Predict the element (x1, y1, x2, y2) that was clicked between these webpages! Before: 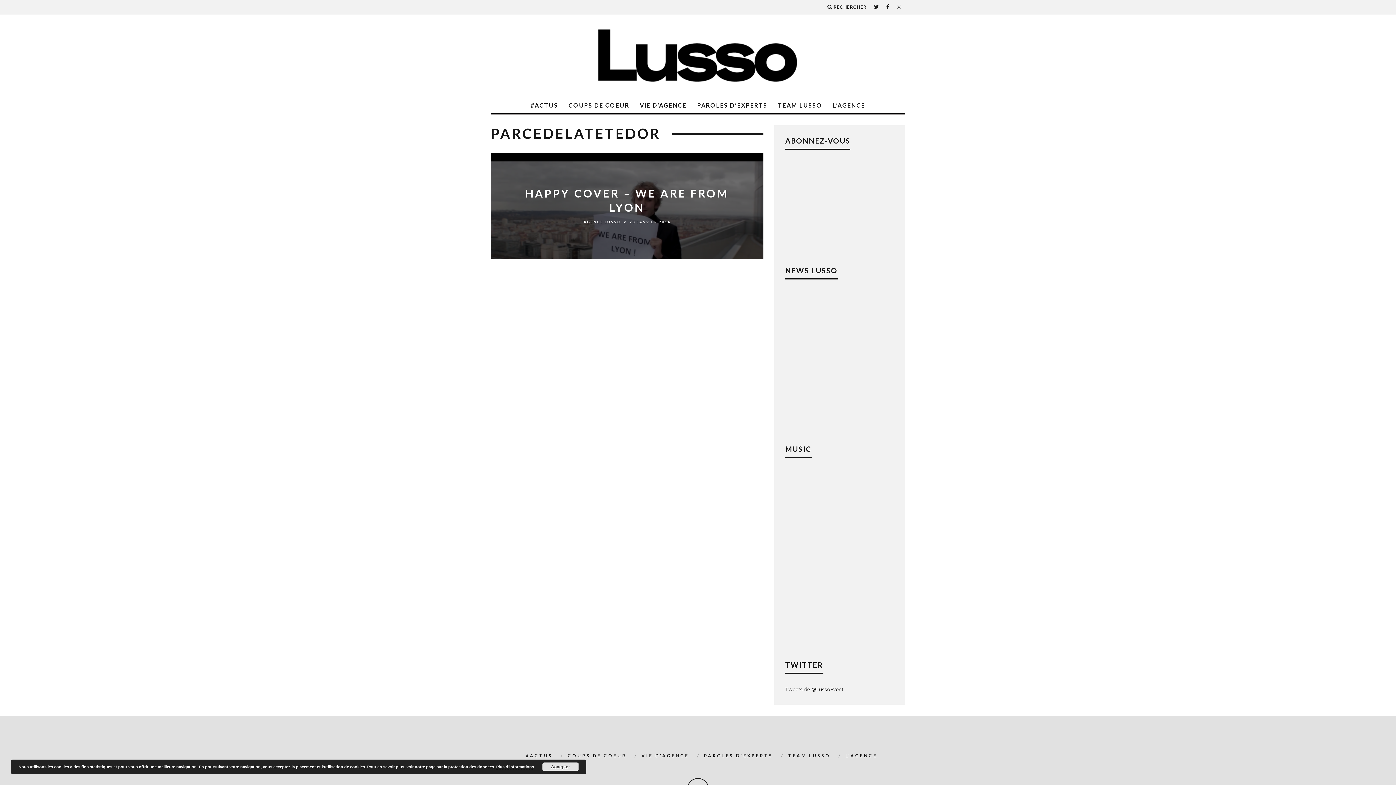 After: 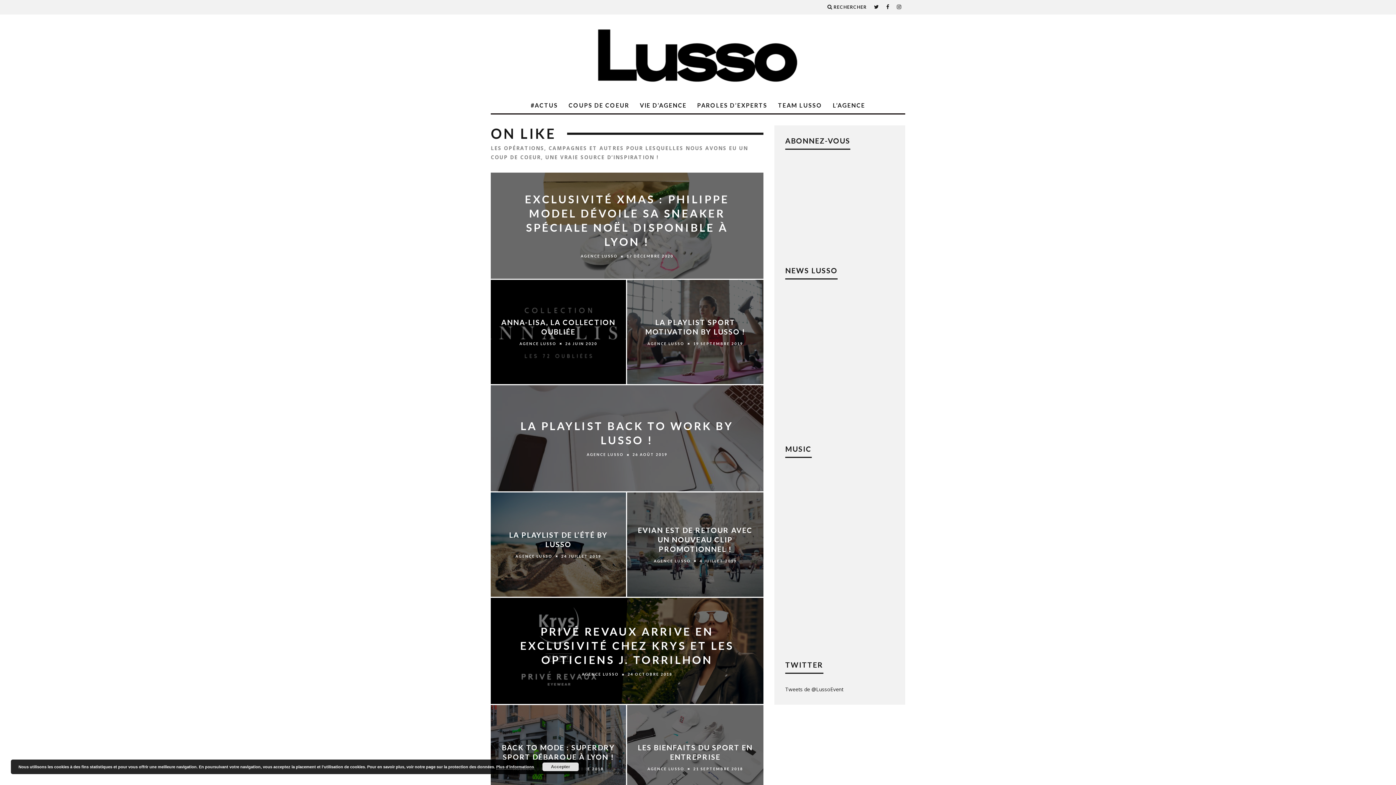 Action: label: COUPS DE COEUR bbox: (564, 97, 633, 113)